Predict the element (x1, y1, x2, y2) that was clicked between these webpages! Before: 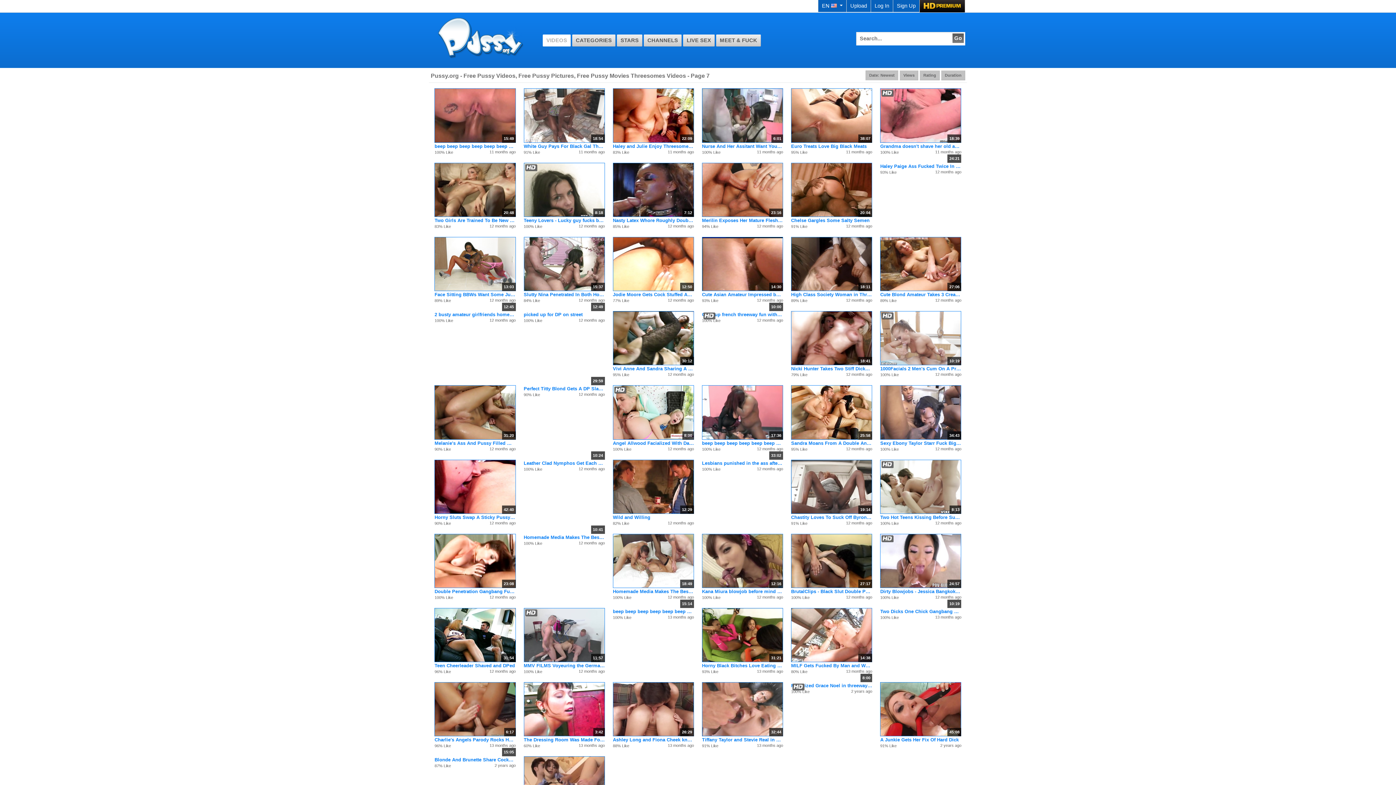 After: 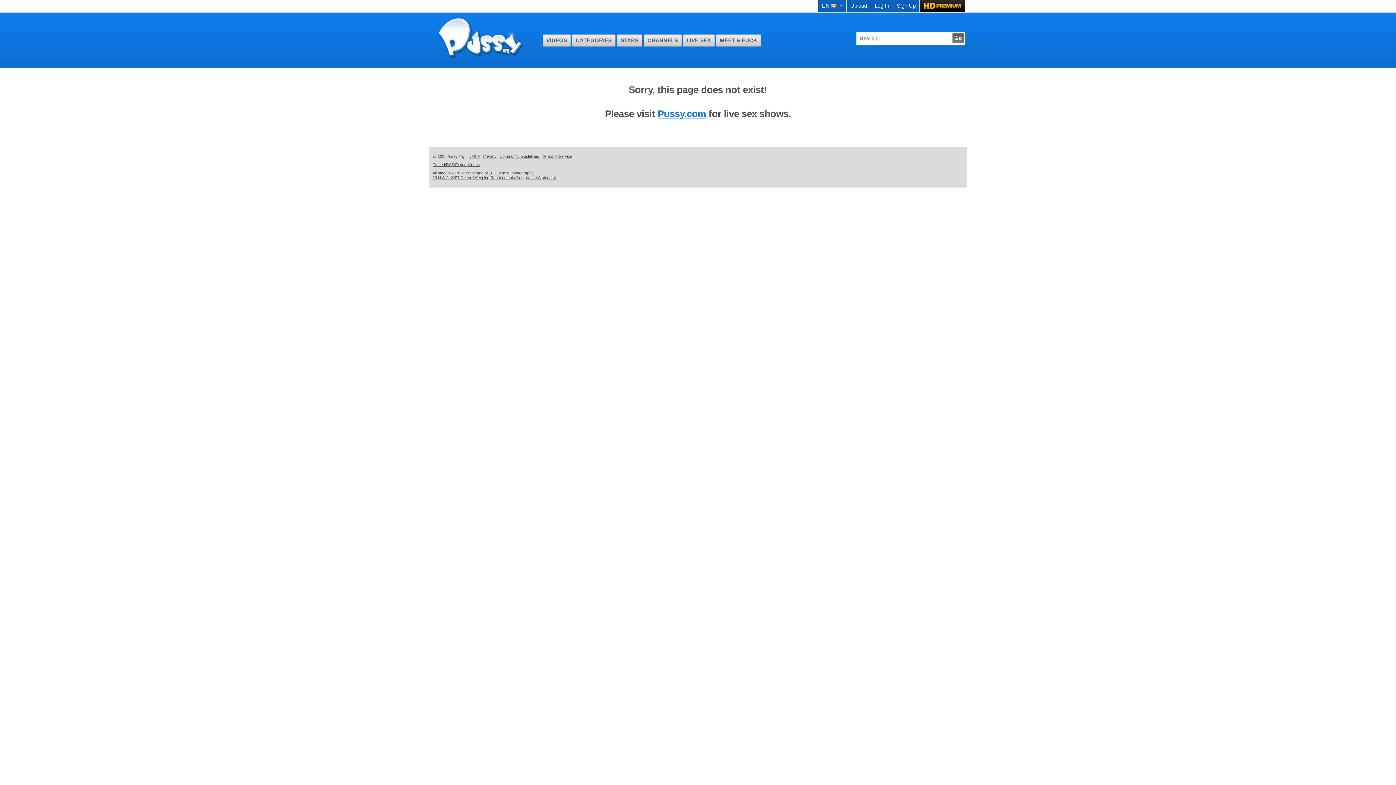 Action: bbox: (702, 682, 783, 736) label: 32:44